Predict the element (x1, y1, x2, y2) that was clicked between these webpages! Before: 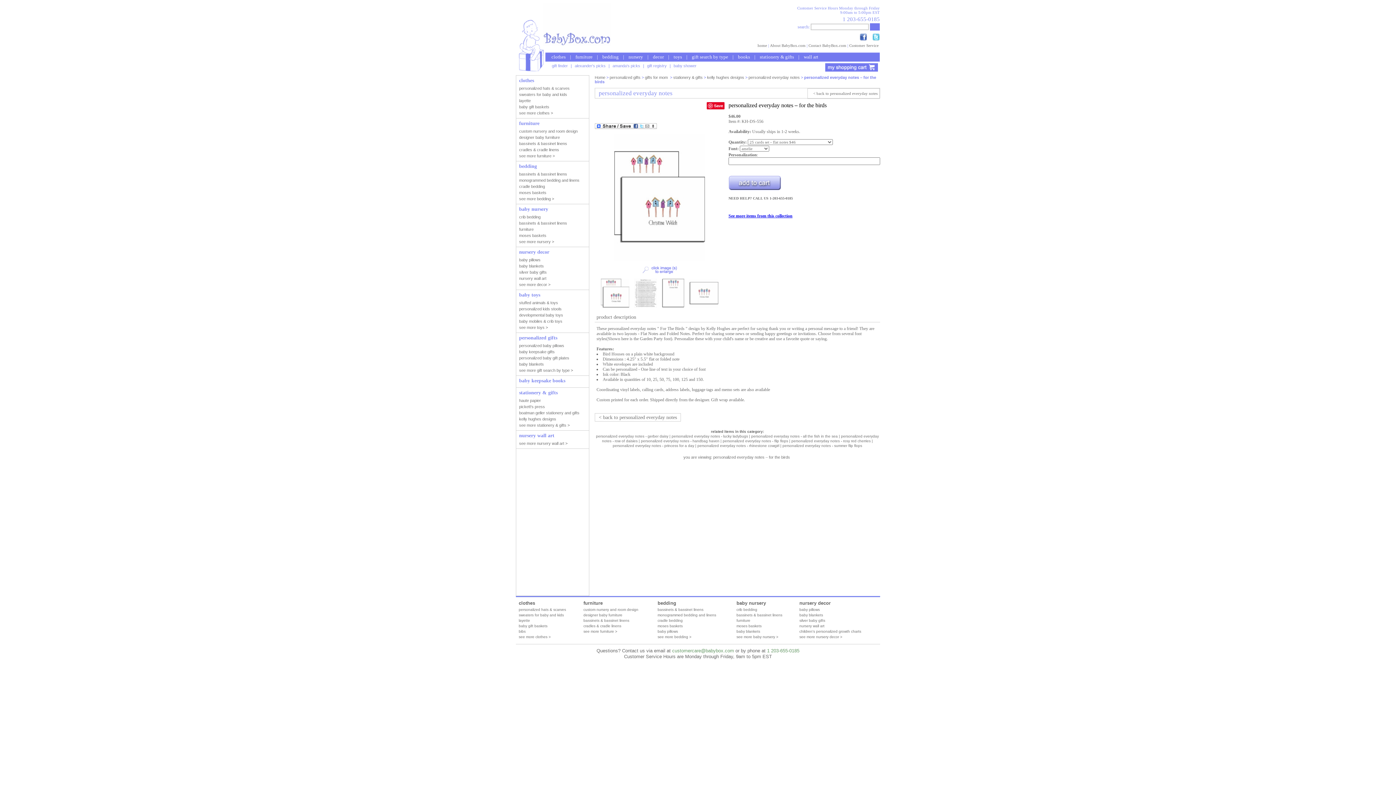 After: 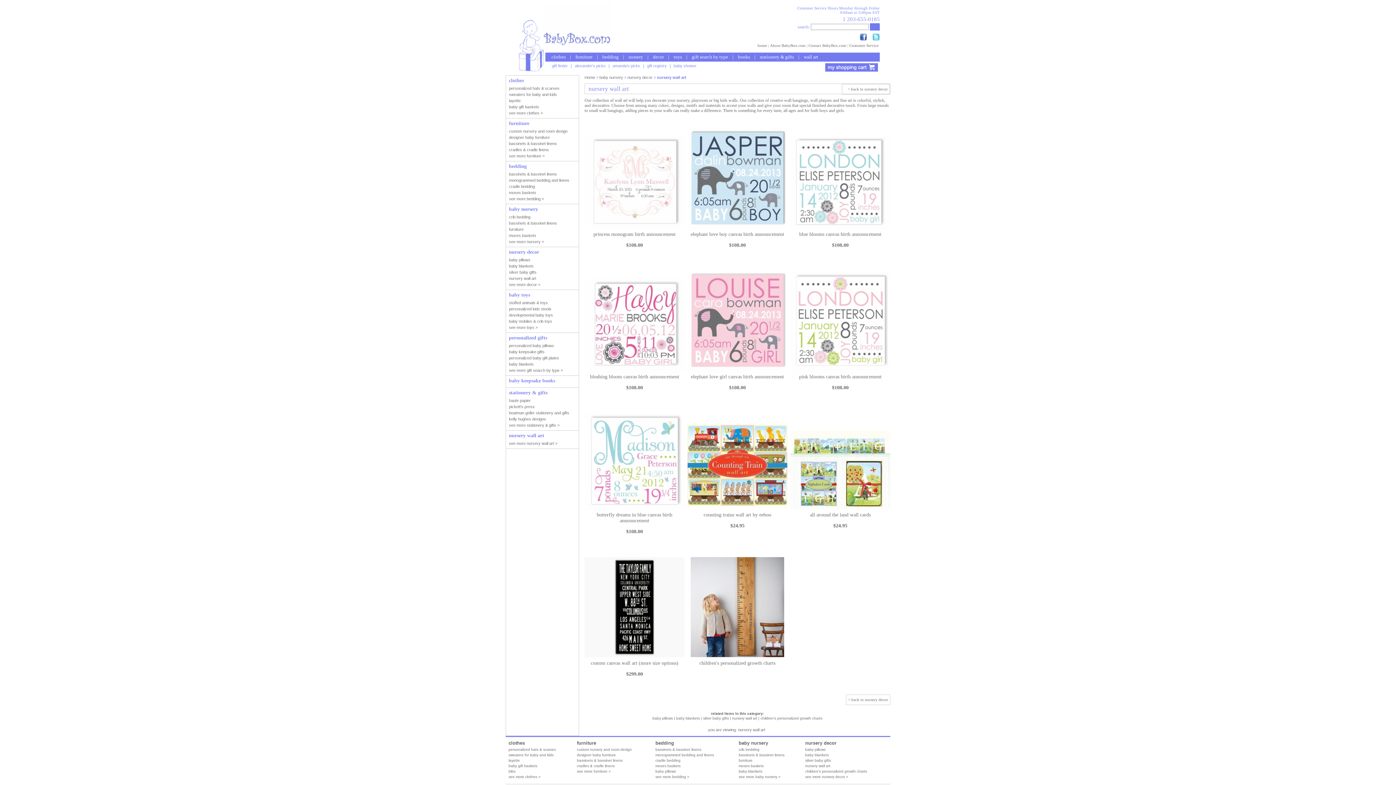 Action: label: wall art bbox: (799, 54, 822, 59)